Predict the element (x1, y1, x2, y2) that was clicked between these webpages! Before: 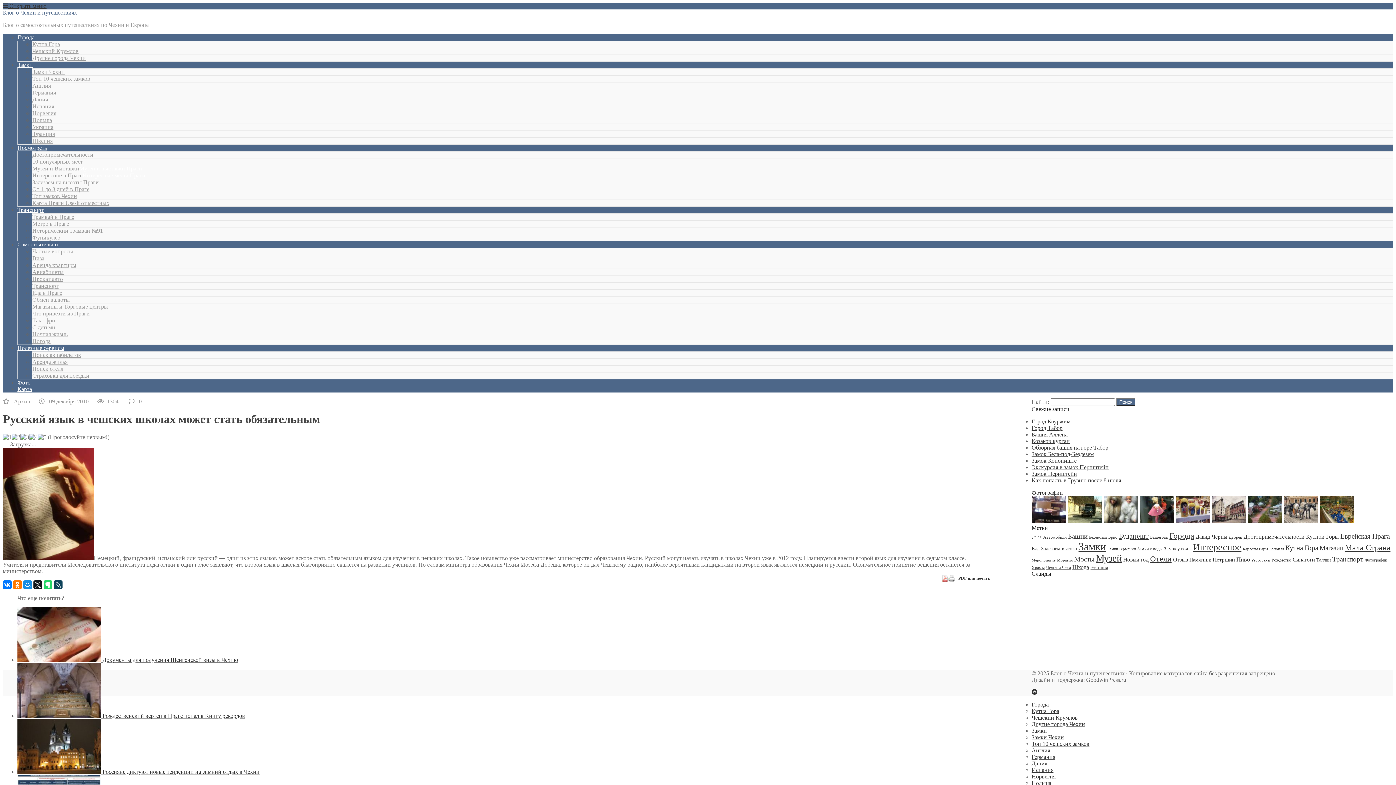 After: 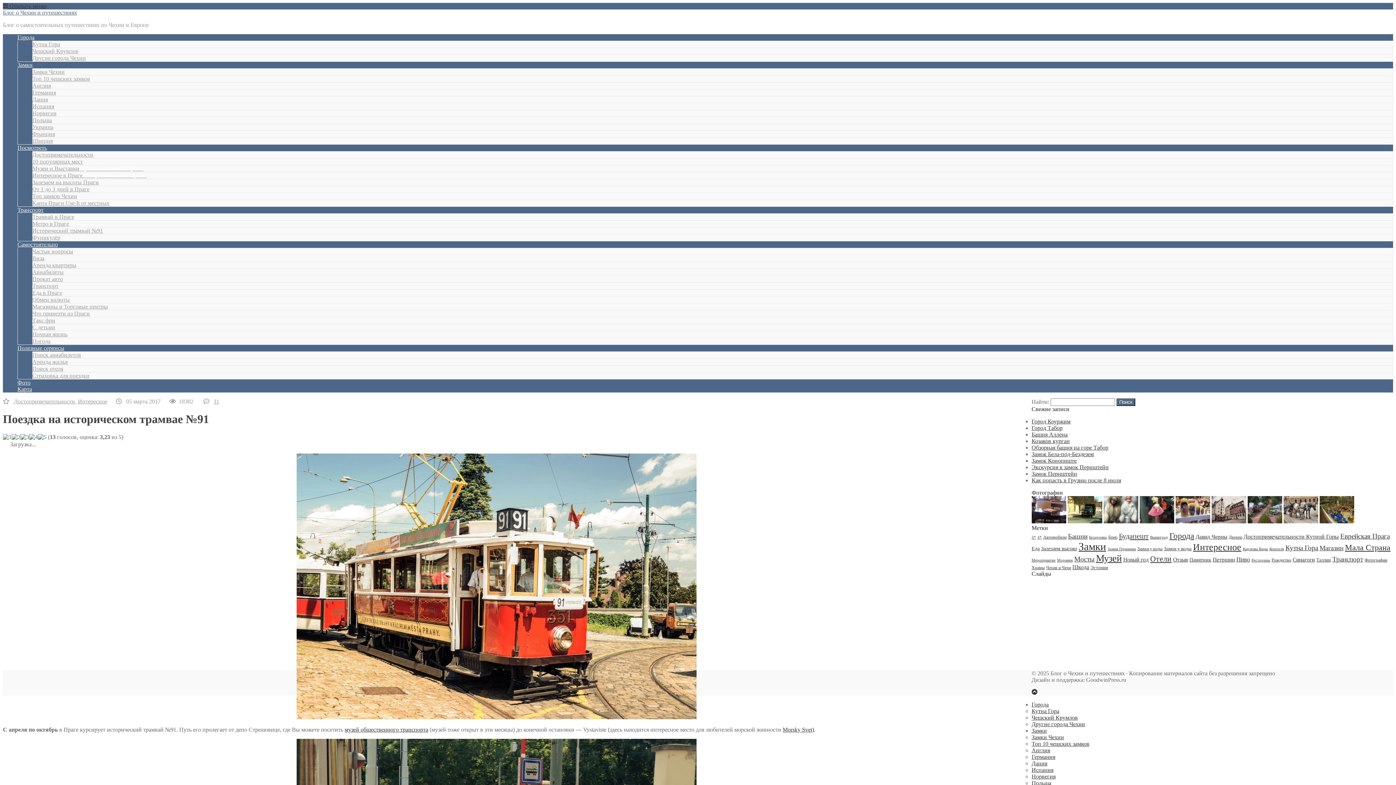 Action: bbox: (32, 227, 102, 233) label: Исторический трамвай №91